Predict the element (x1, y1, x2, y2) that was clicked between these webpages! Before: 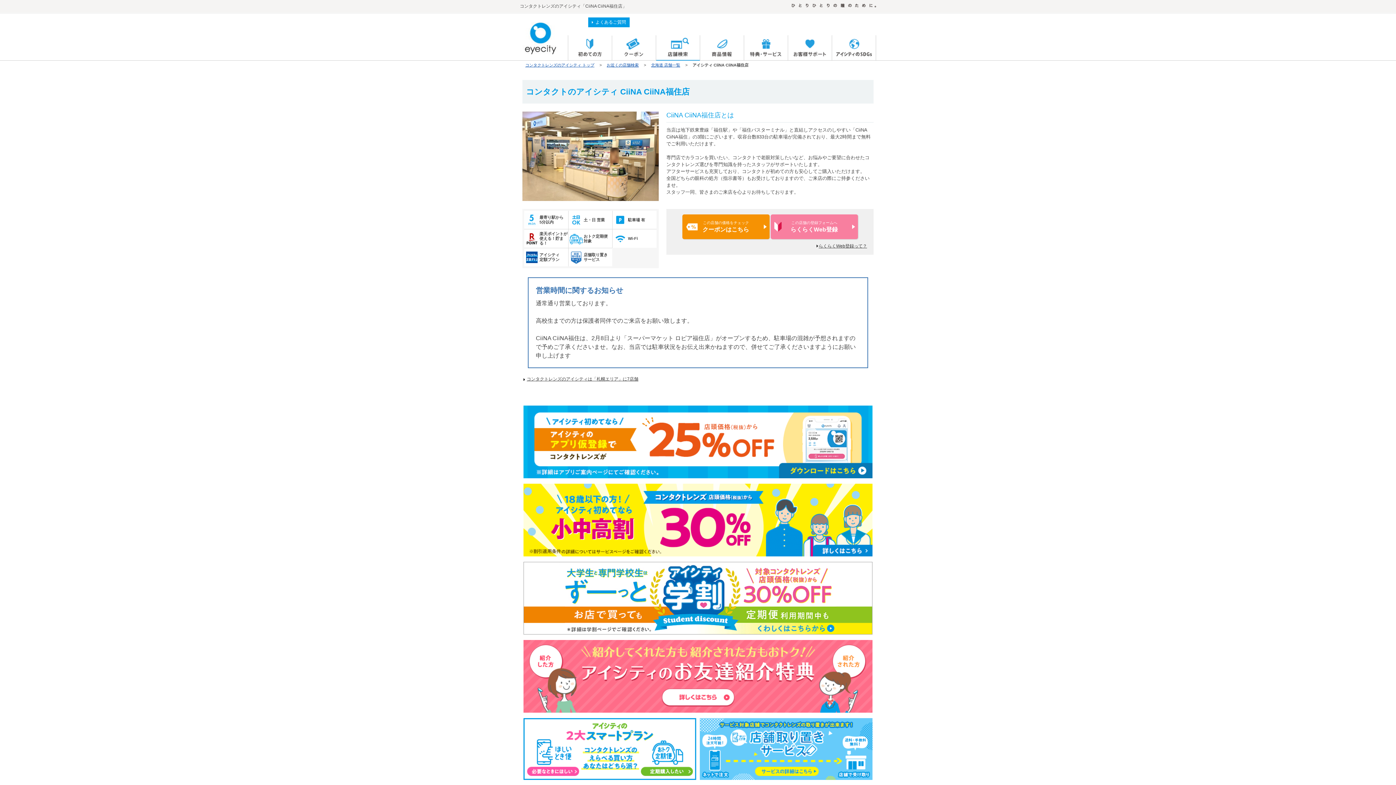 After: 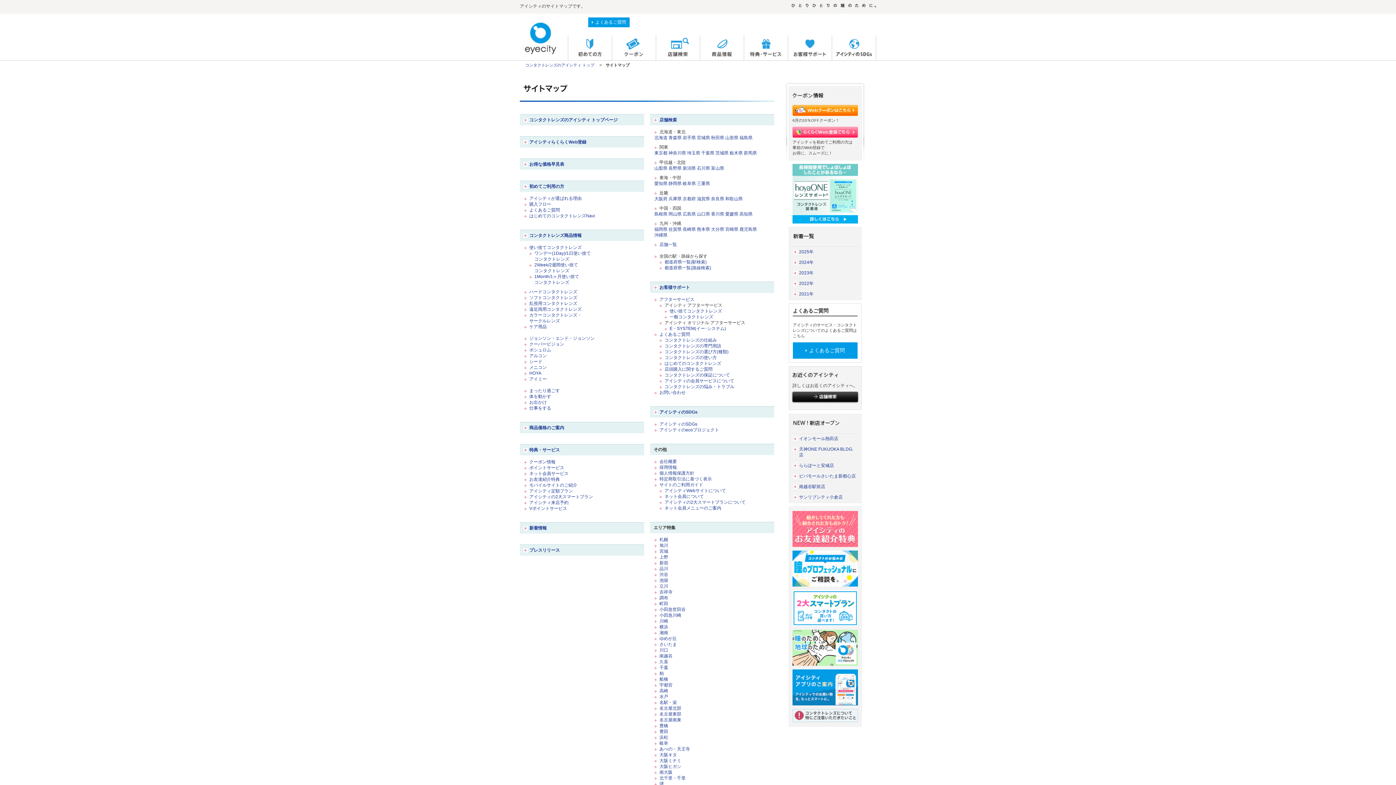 Action: bbox: (636, 19, 662, 24) label: サイトマップ